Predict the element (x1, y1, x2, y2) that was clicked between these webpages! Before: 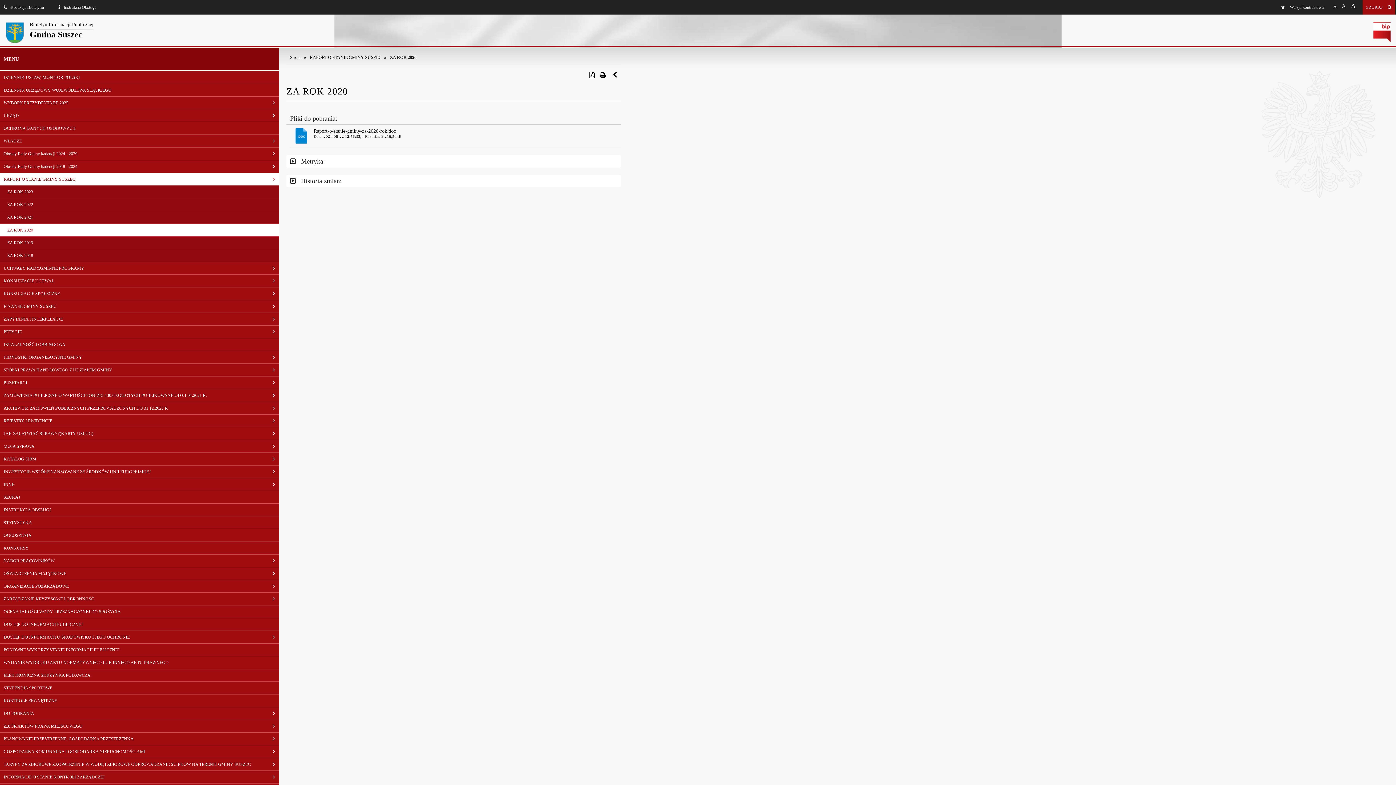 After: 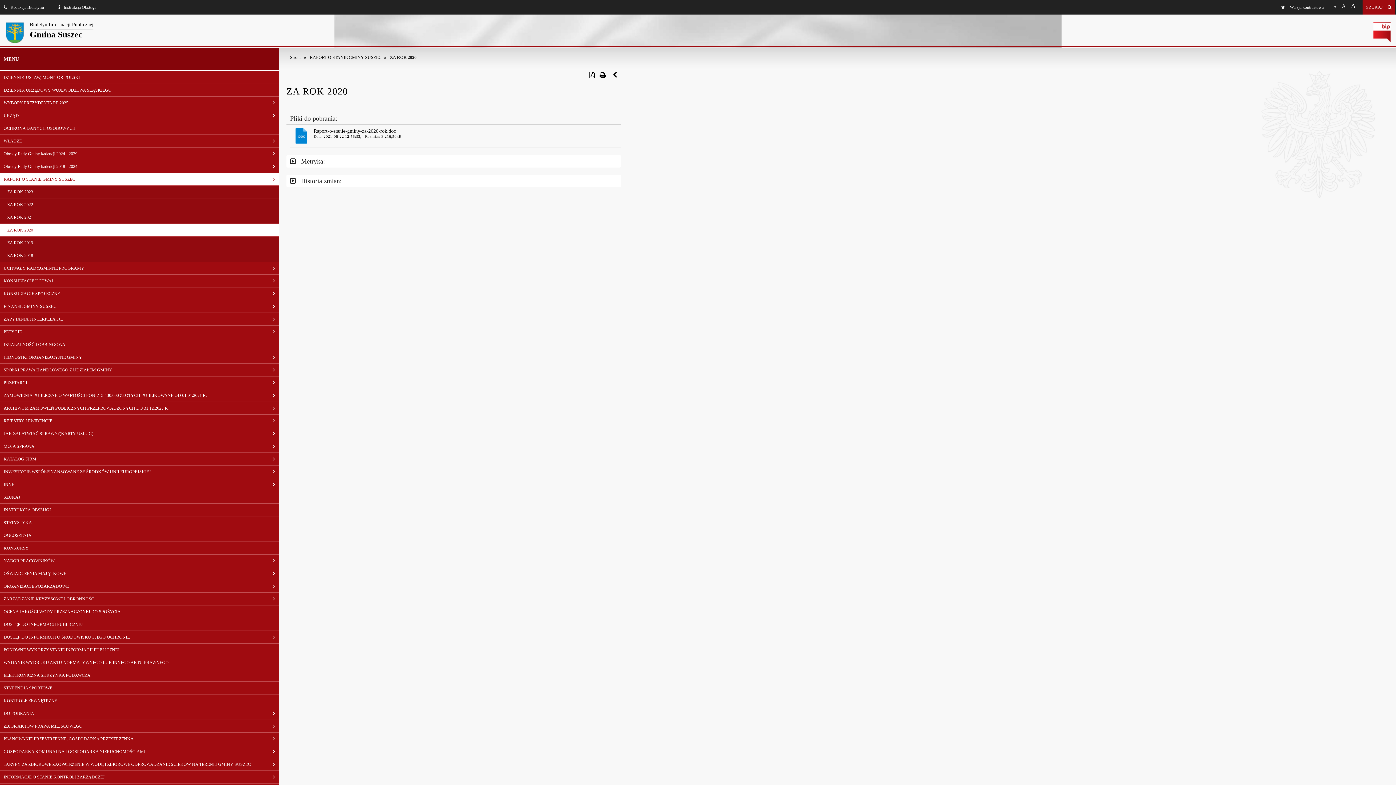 Action: bbox: (1390, 21, 1396, 26)